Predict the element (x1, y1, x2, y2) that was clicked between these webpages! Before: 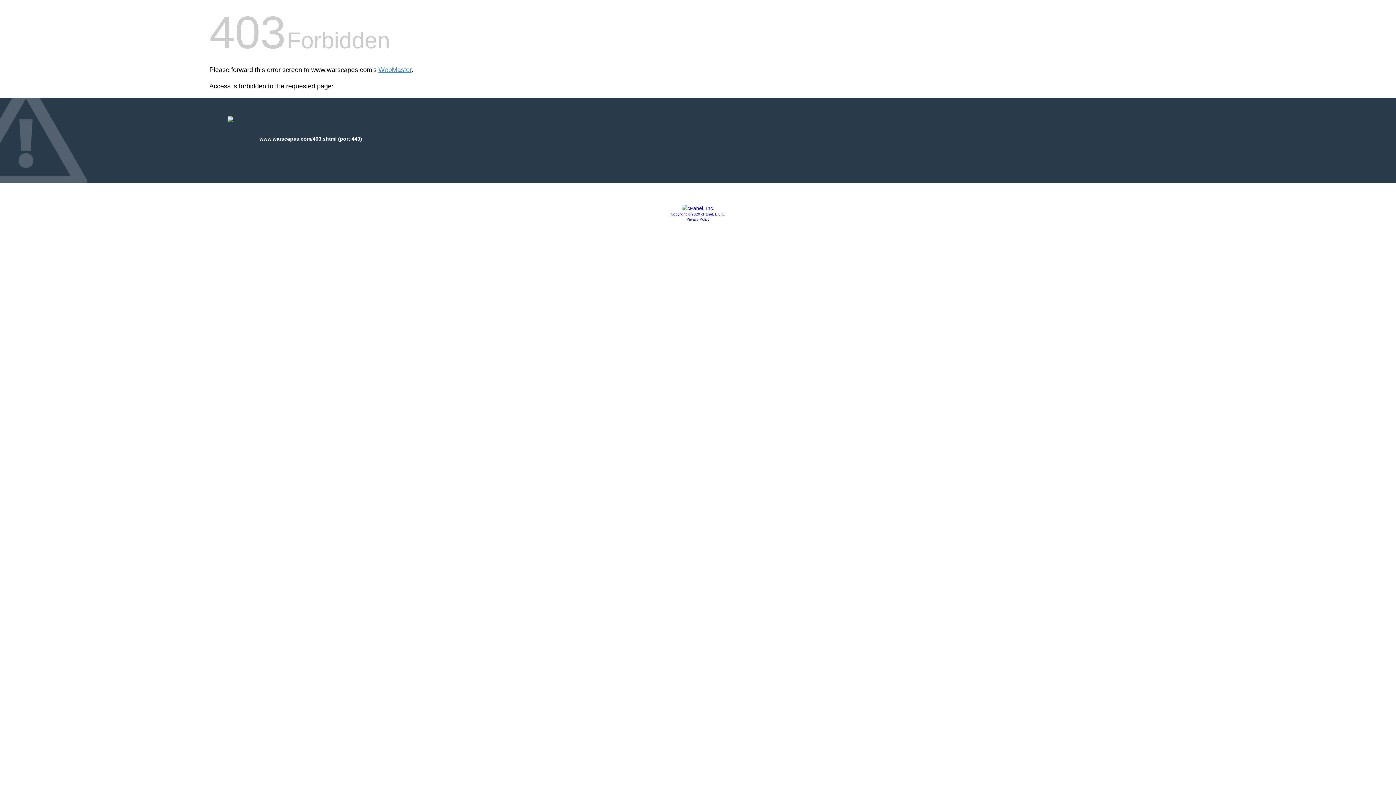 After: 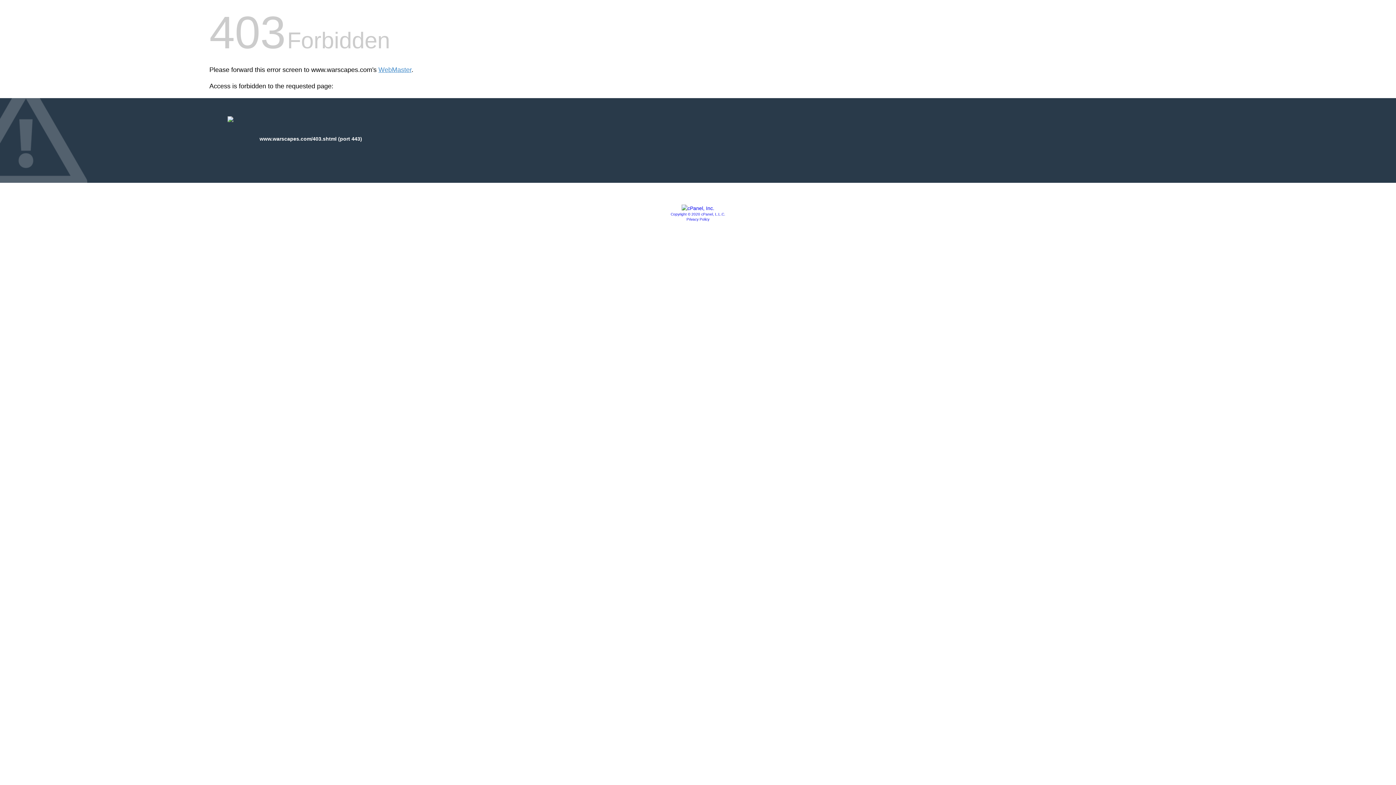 Action: bbox: (670, 212, 725, 216) label: Copyright © 2020 cPanel, L.L.C.